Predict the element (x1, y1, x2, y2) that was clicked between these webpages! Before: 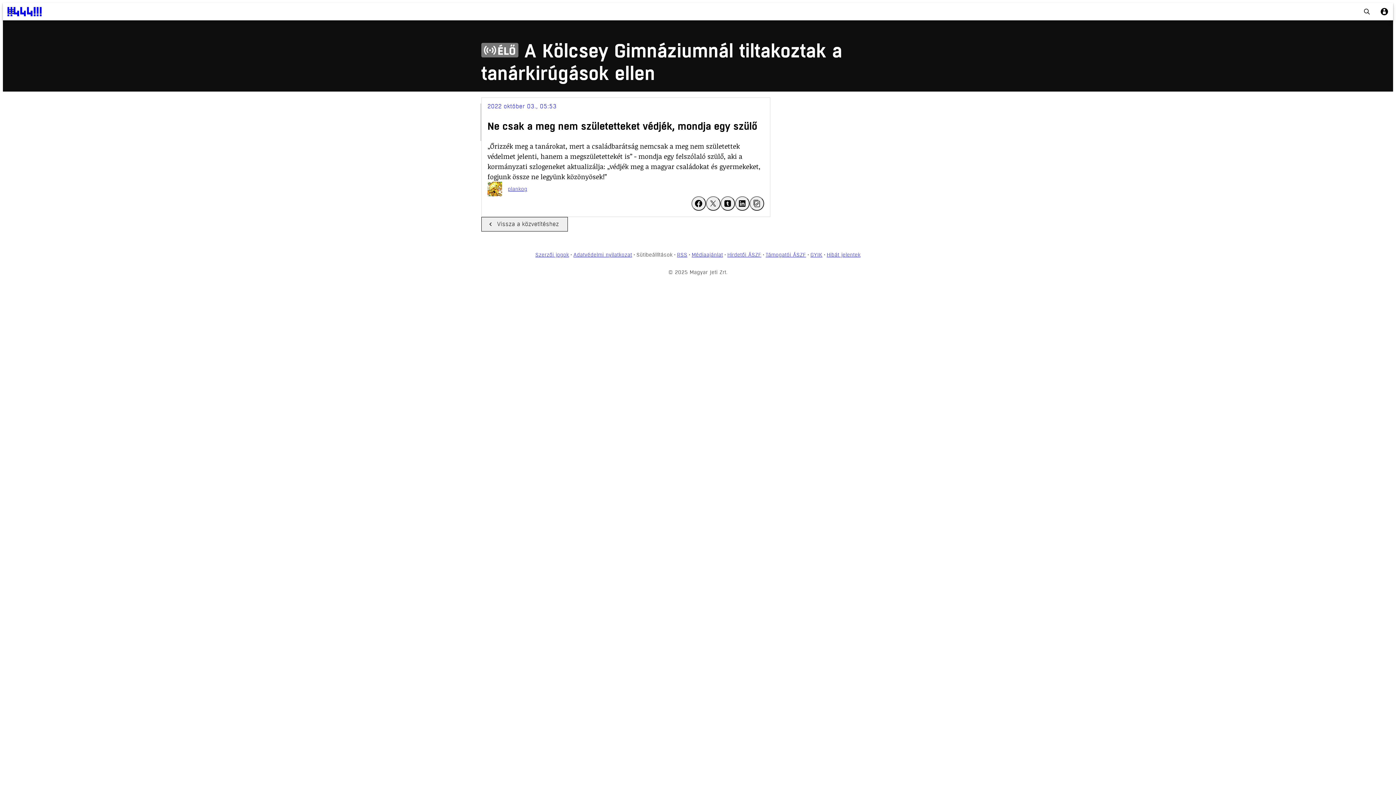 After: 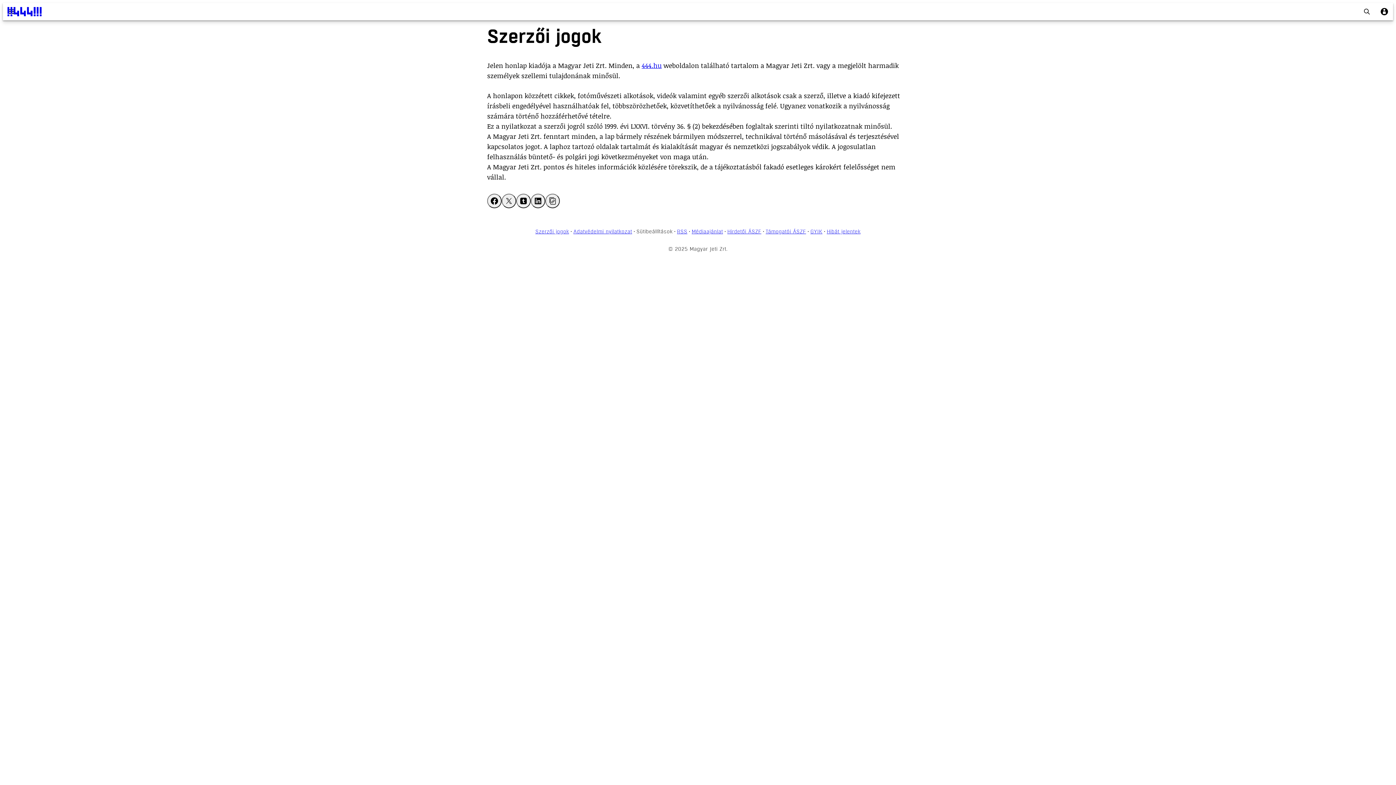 Action: bbox: (535, 249, 569, 260) label: Szerzői jogok